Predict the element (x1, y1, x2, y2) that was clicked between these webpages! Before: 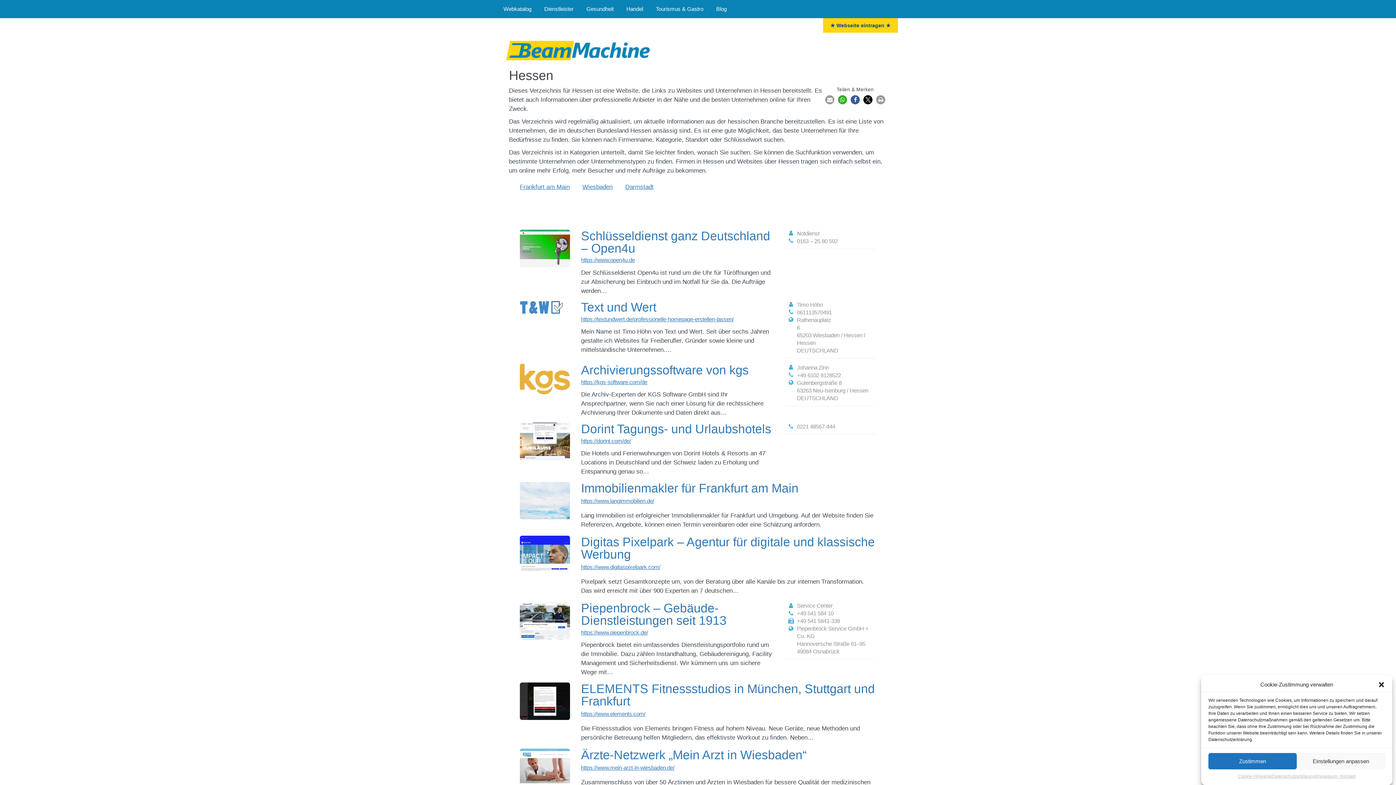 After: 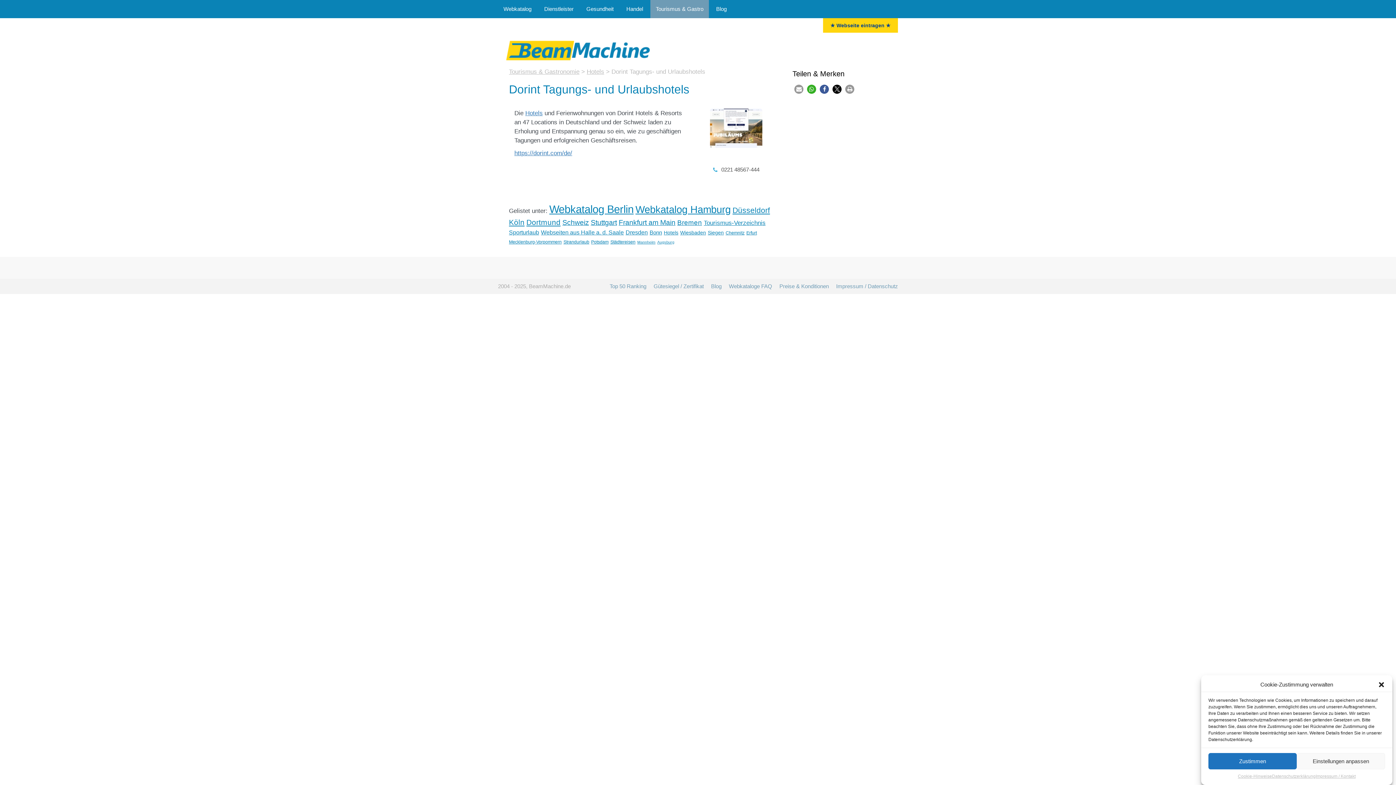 Action: bbox: (581, 422, 771, 436) label: Dorint Tagungs- und Urlaubshotels